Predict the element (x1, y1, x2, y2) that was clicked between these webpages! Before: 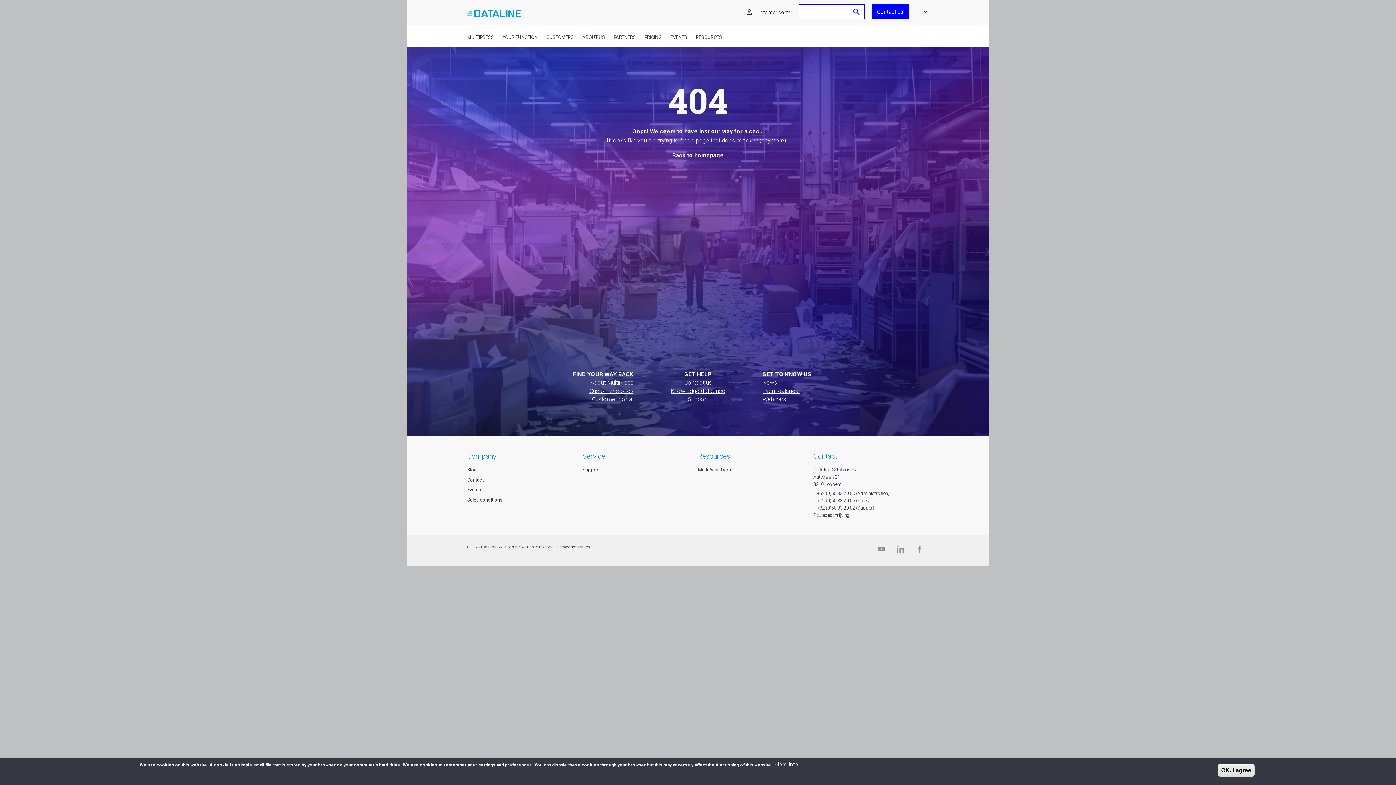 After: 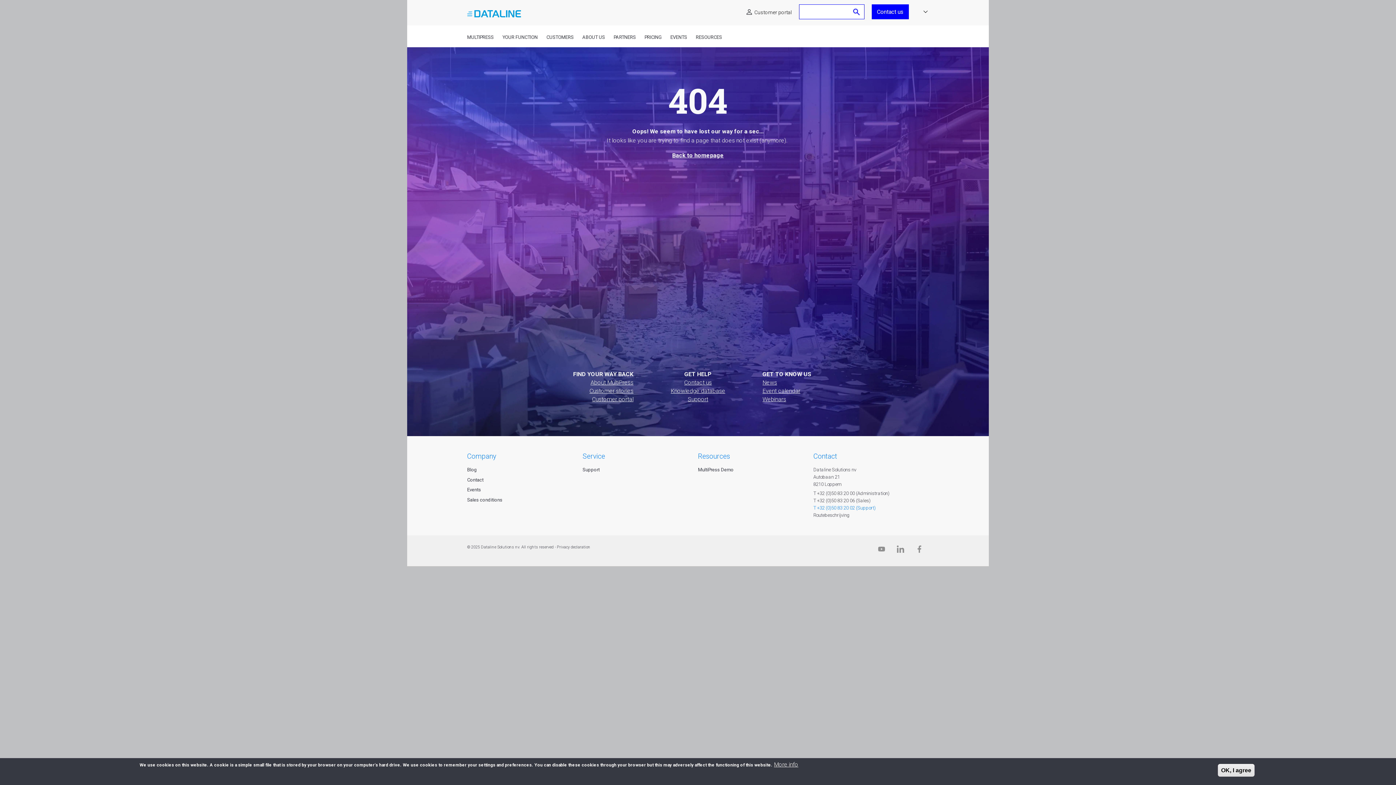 Action: label: T +32 (0)50 83 20 02 (Support) bbox: (813, 504, 875, 511)